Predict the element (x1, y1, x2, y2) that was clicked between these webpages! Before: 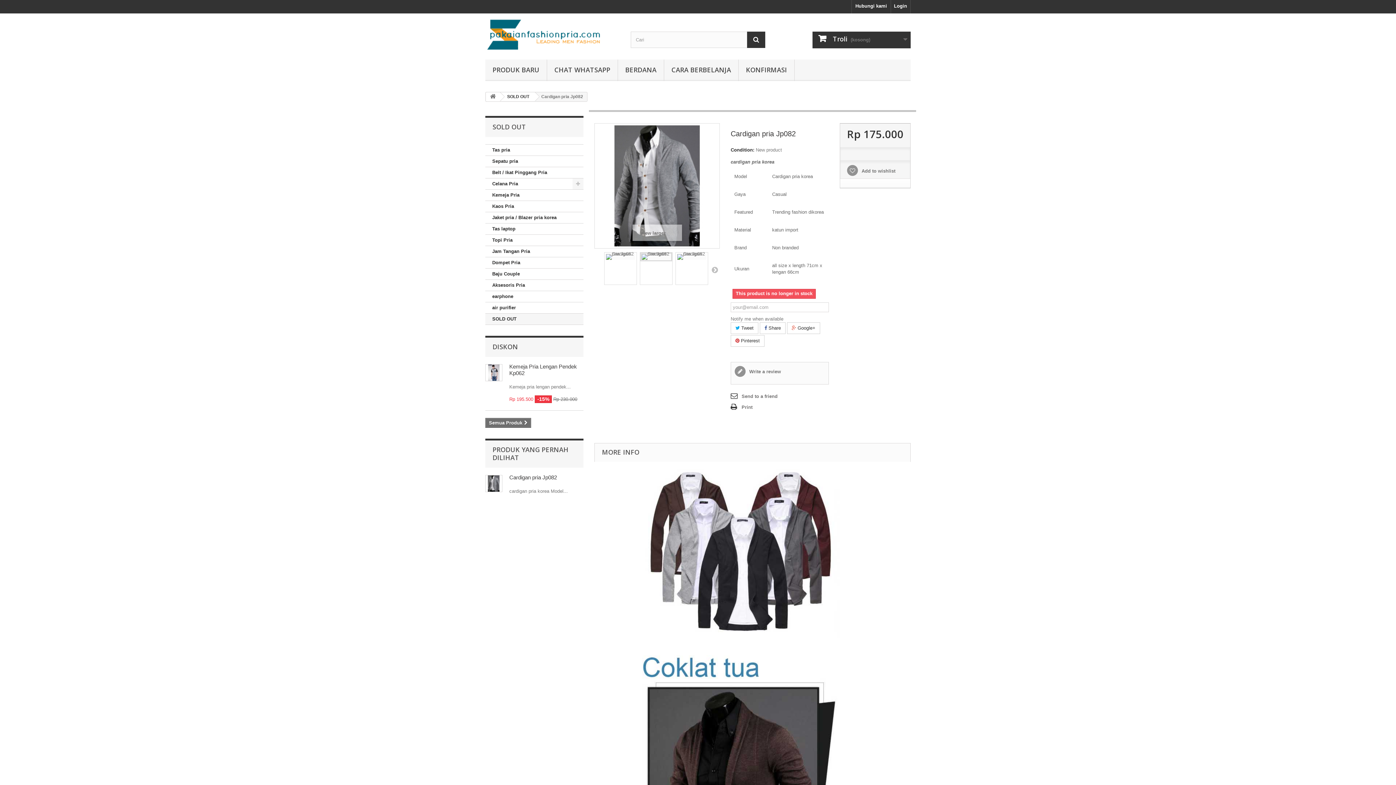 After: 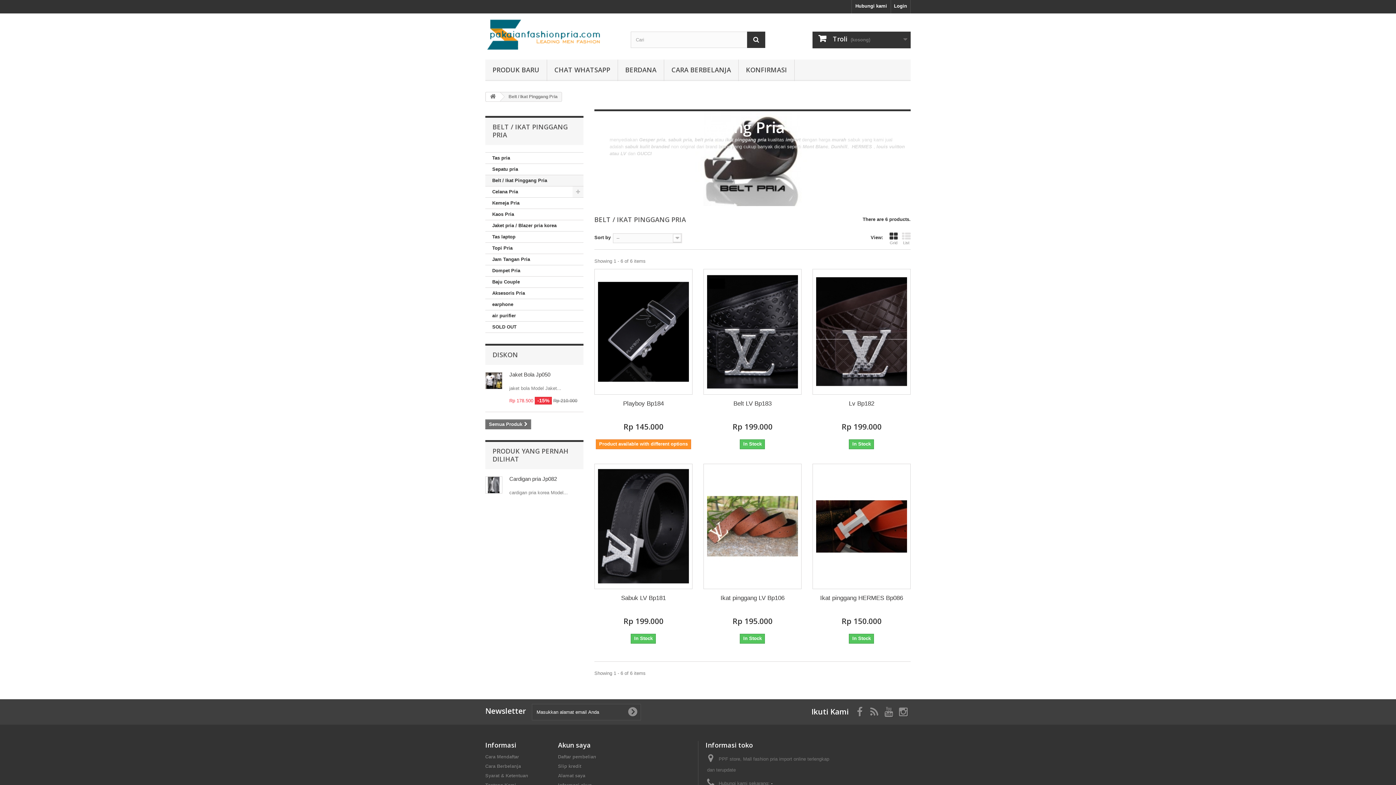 Action: label: Belt / Ikat Pinggang Pria bbox: (485, 167, 583, 178)